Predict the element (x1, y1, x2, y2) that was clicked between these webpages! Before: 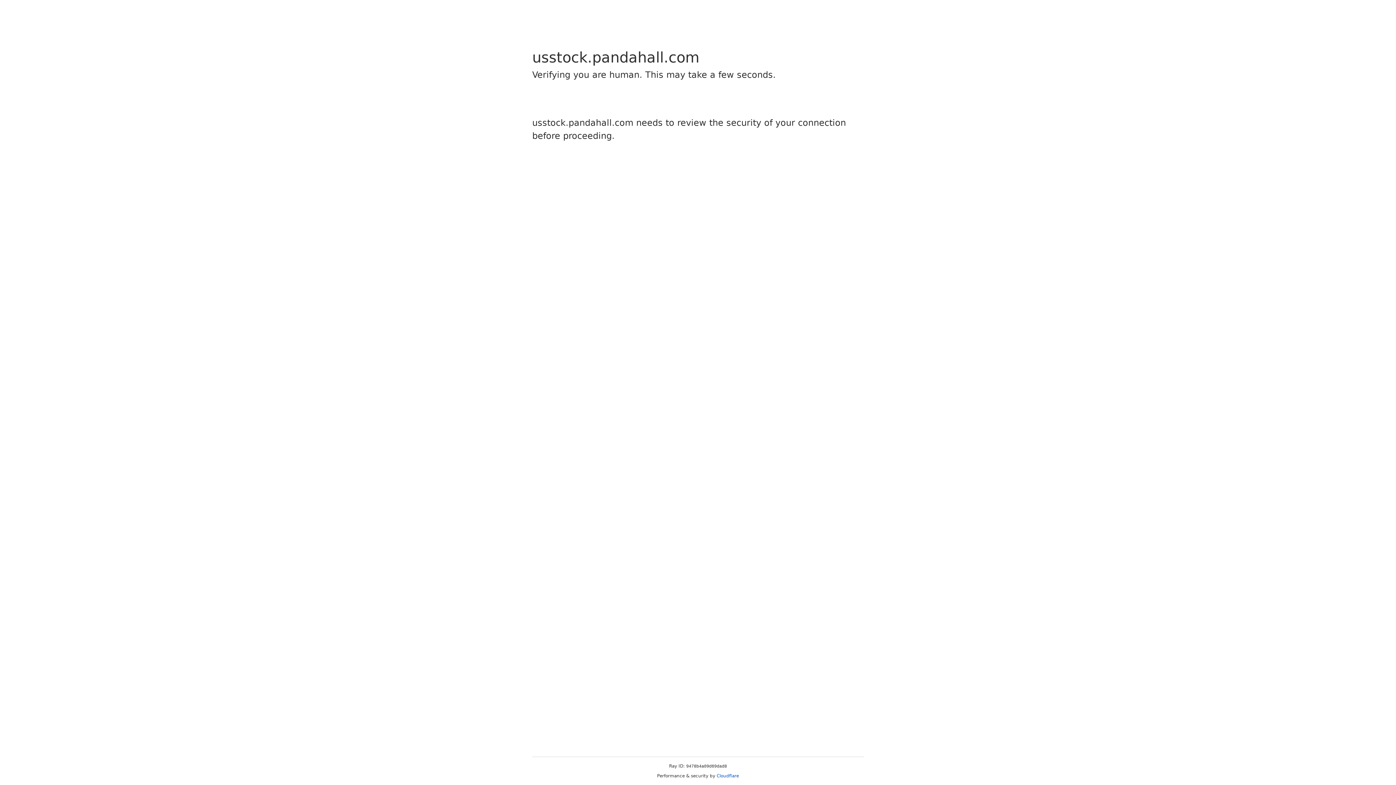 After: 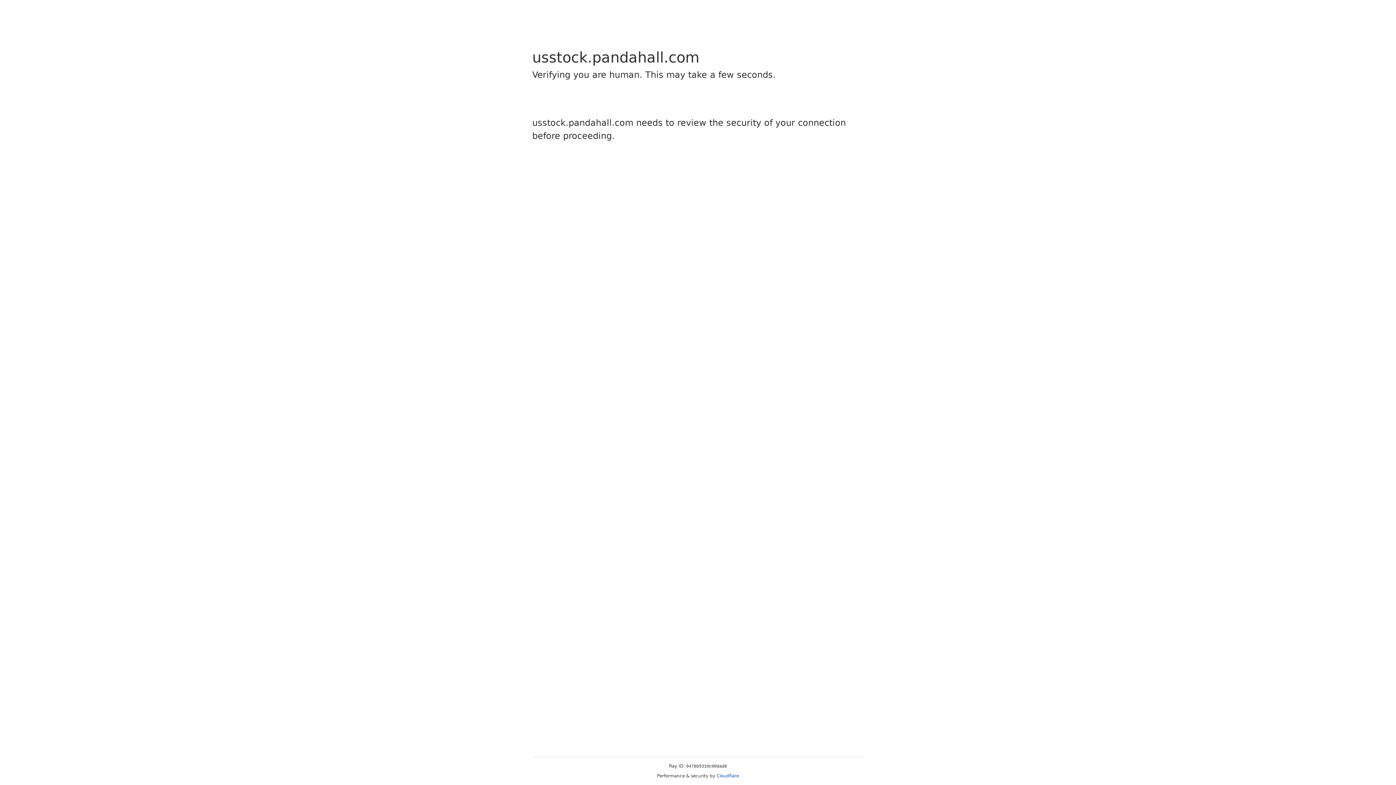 Action: bbox: (716, 773, 739, 778) label: Cloudflare